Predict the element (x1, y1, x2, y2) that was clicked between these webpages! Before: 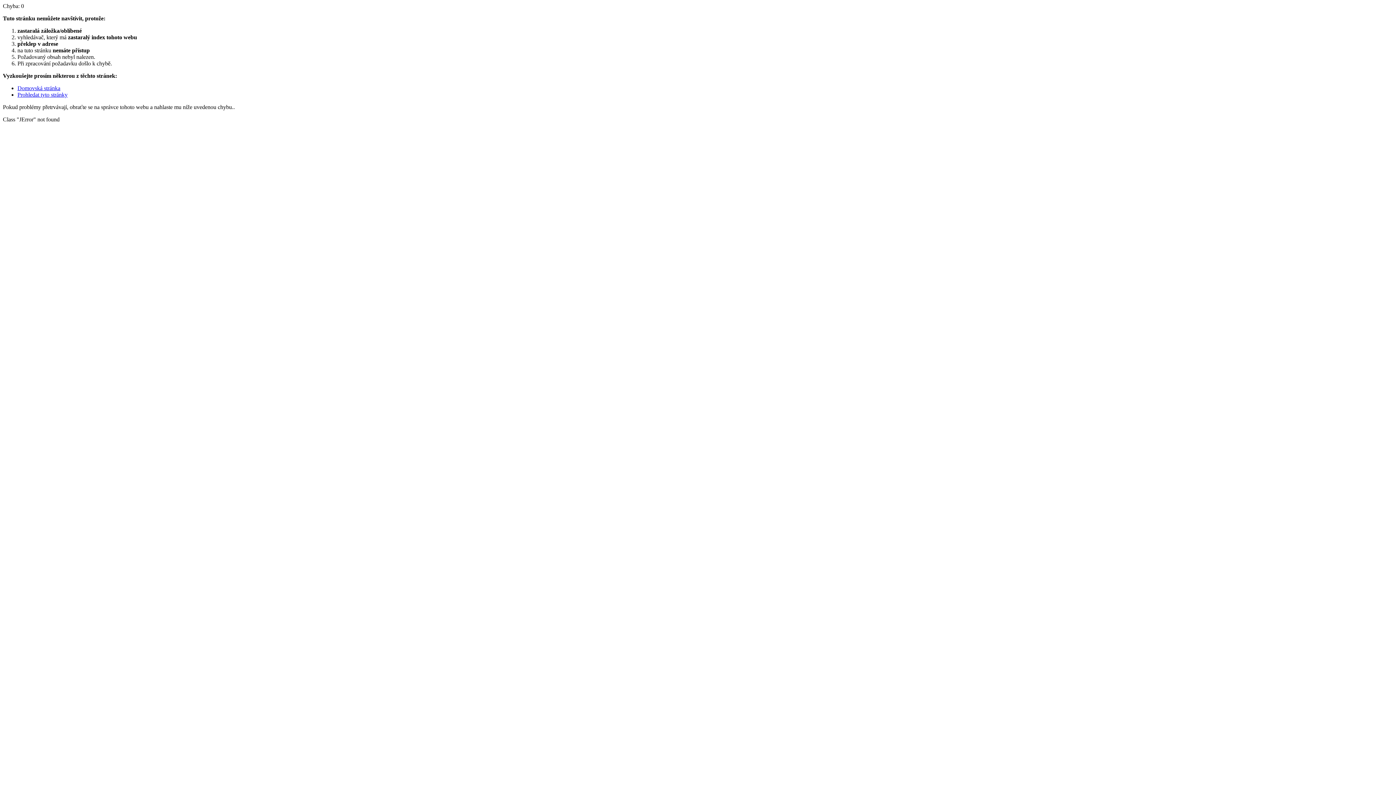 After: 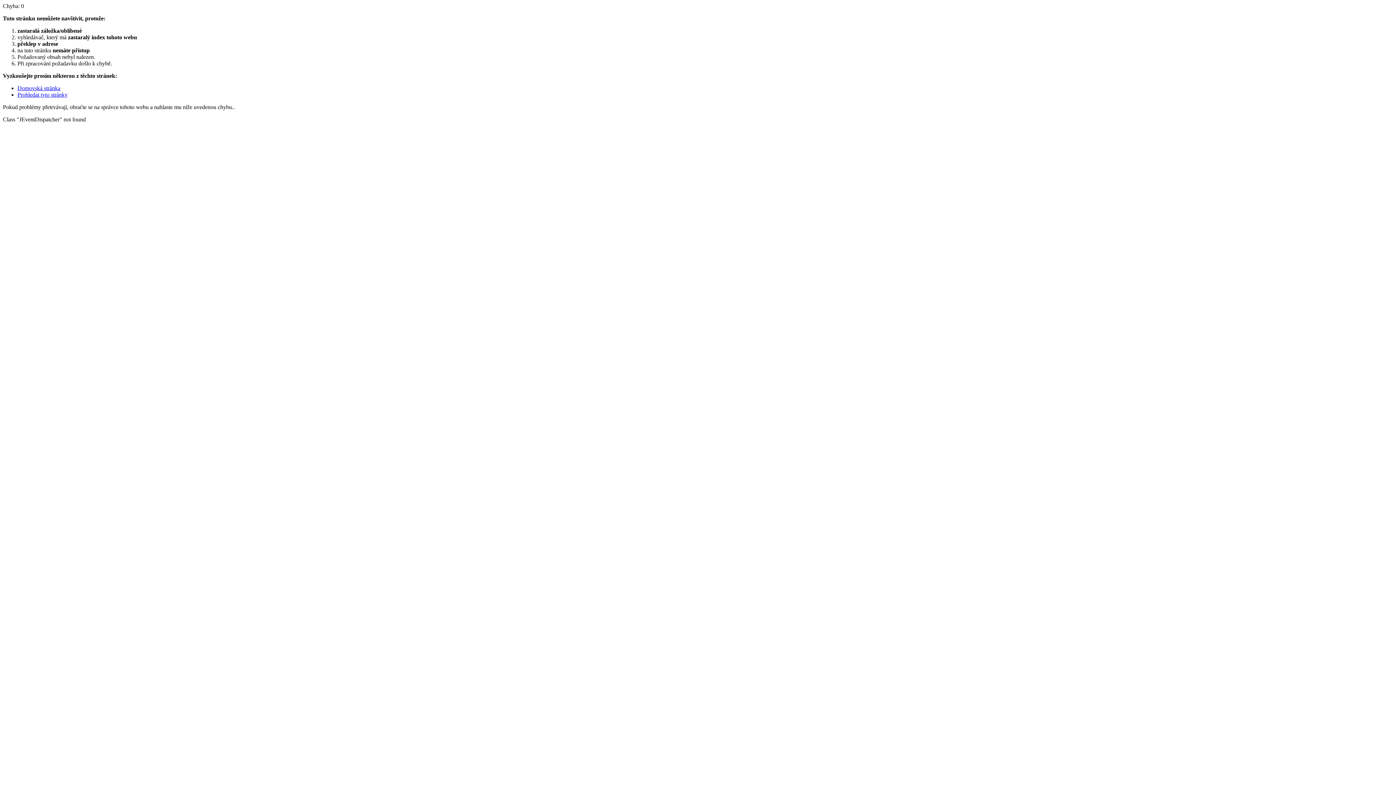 Action: bbox: (17, 91, 67, 97) label: Prohledat tyto stránky